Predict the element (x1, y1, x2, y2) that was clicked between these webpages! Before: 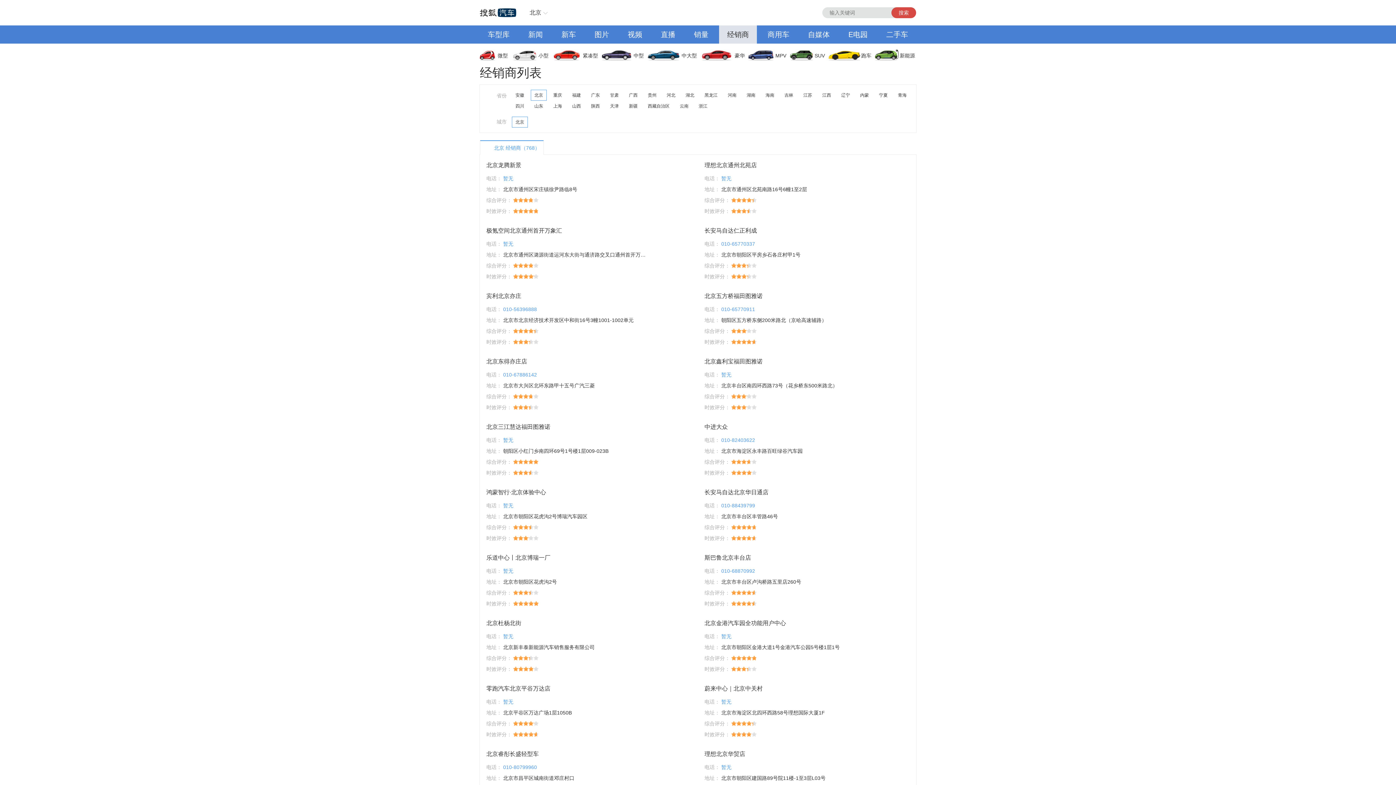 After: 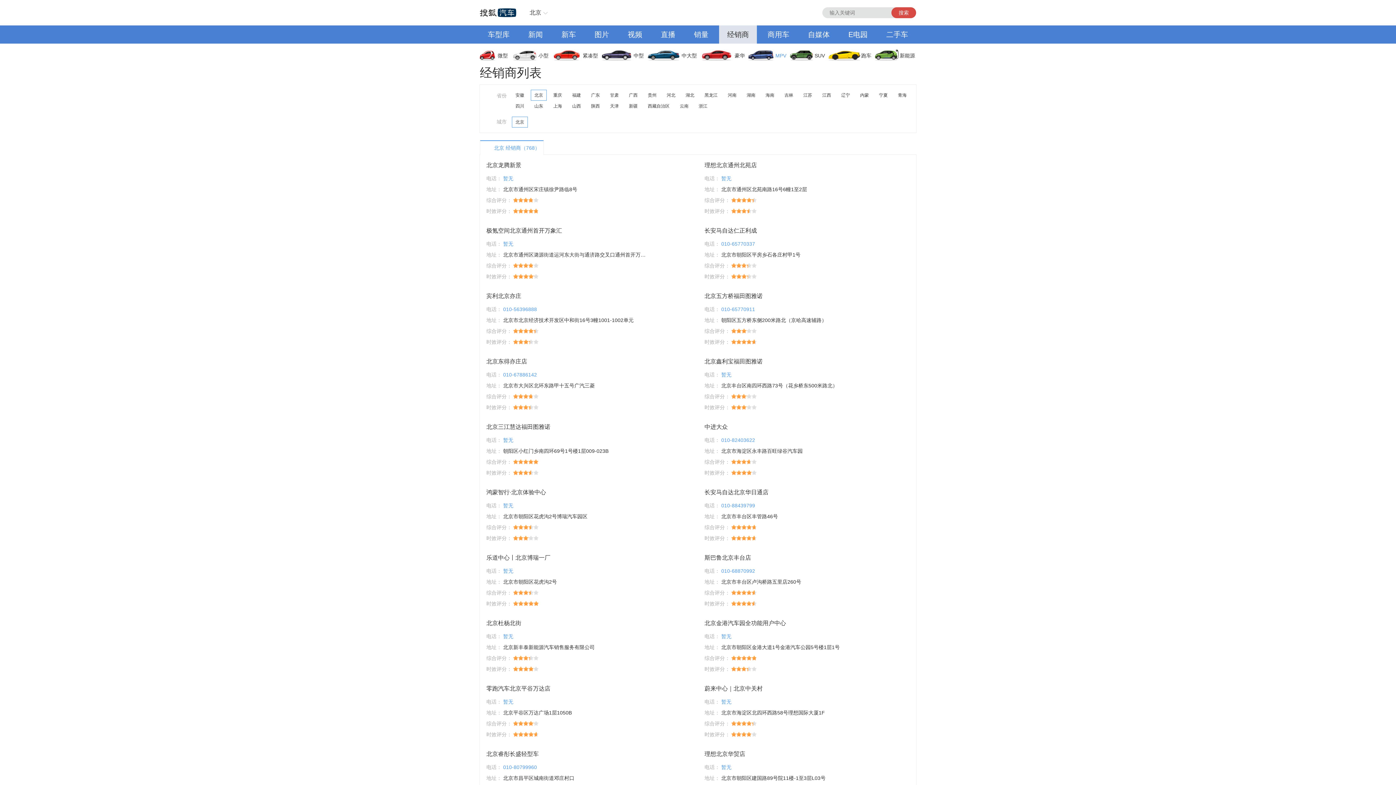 Action: bbox: (749, 46, 790, 64) label: MPV